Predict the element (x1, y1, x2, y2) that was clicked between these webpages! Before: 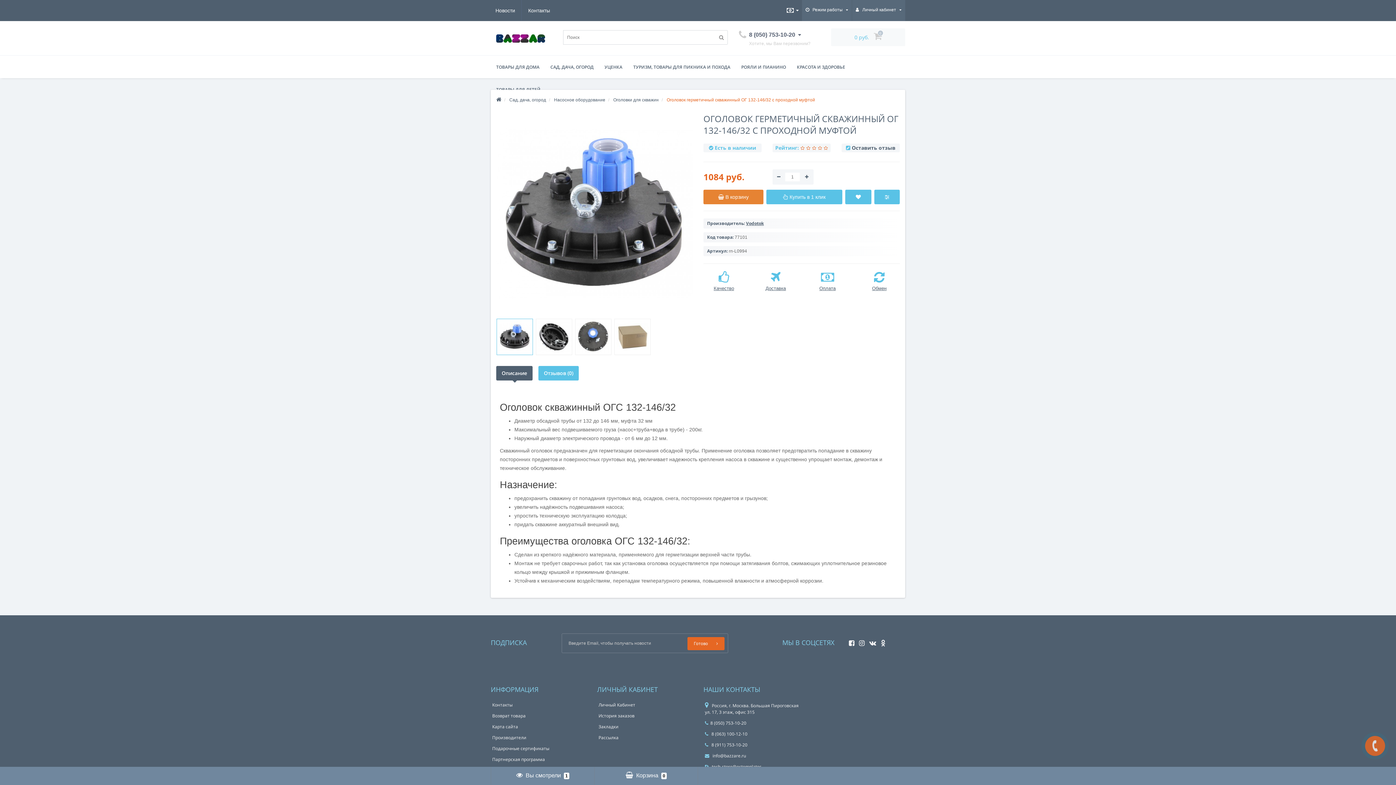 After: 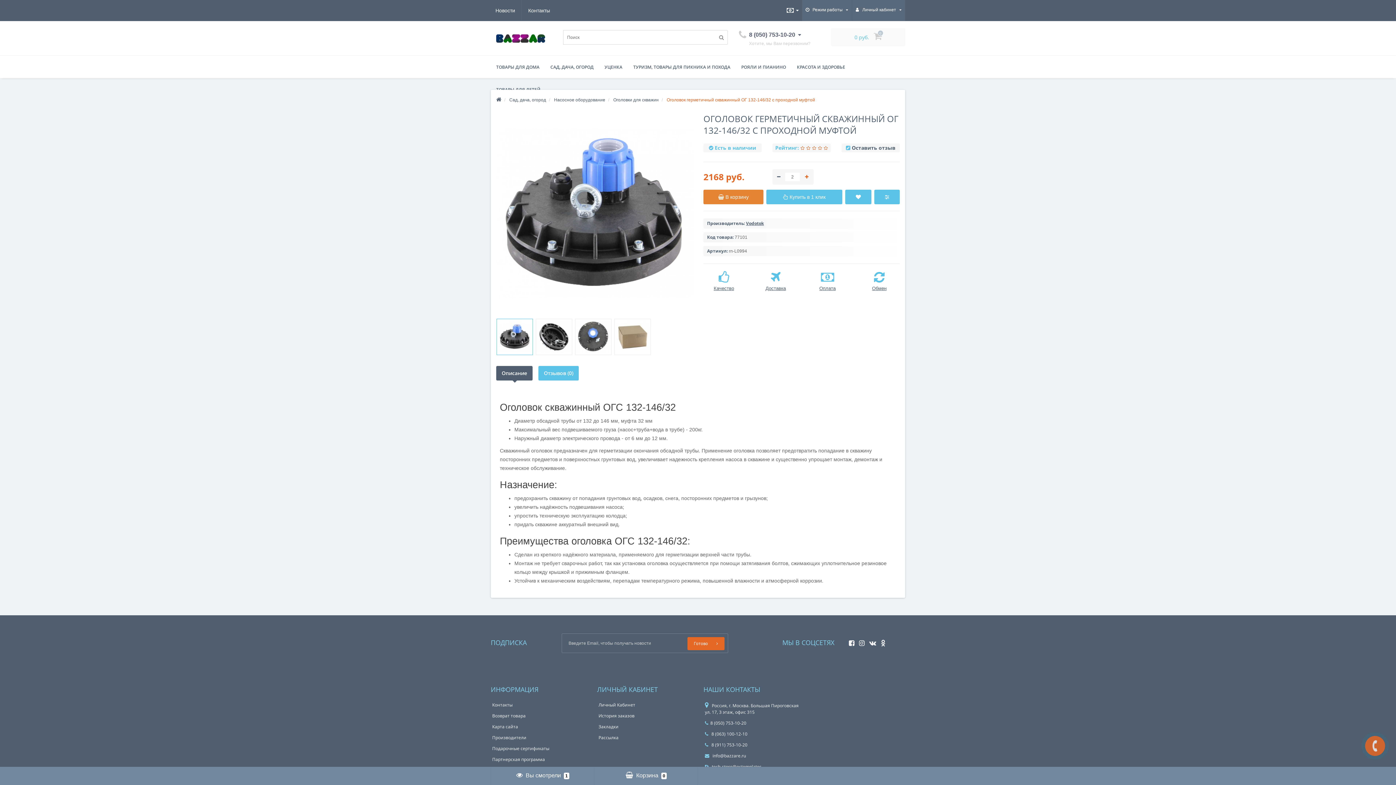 Action: bbox: (800, 173, 812, 180)